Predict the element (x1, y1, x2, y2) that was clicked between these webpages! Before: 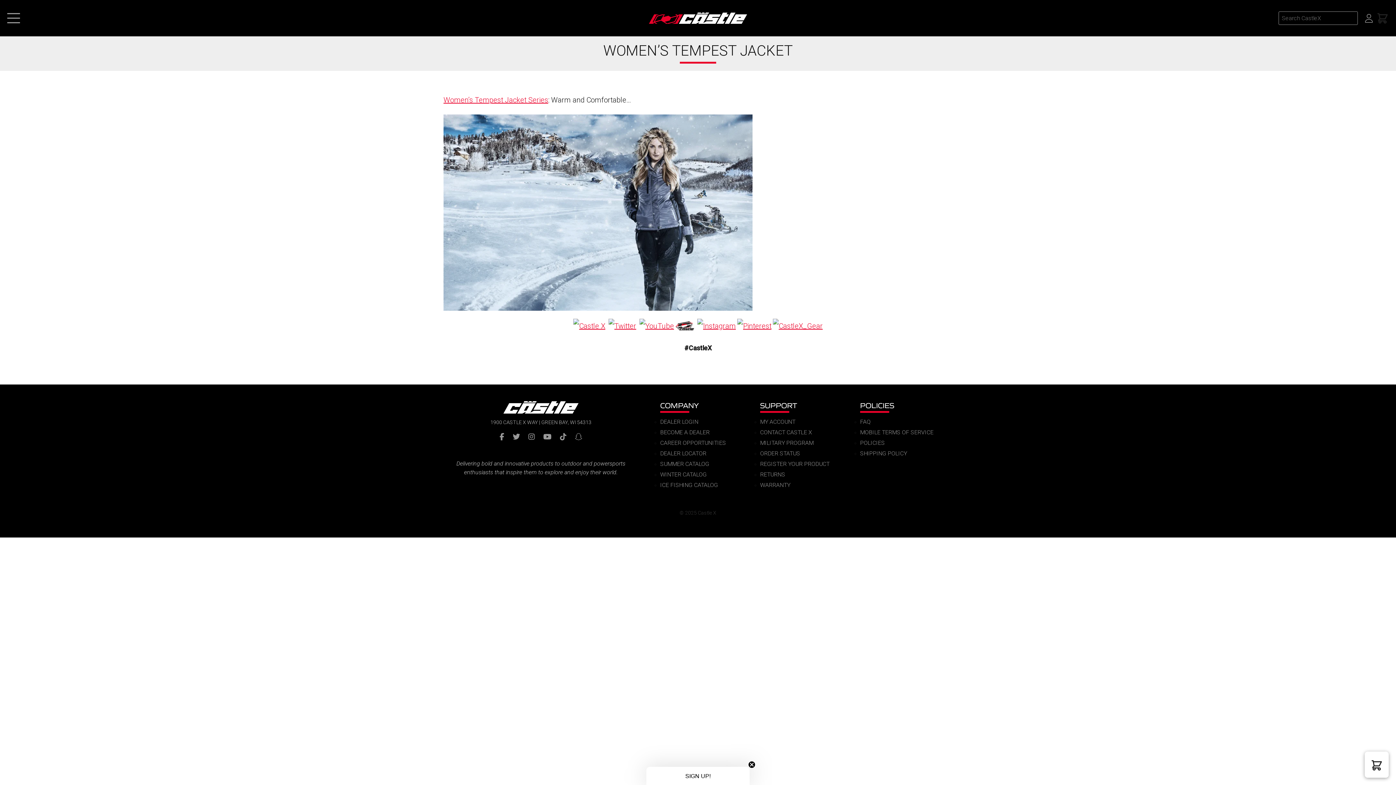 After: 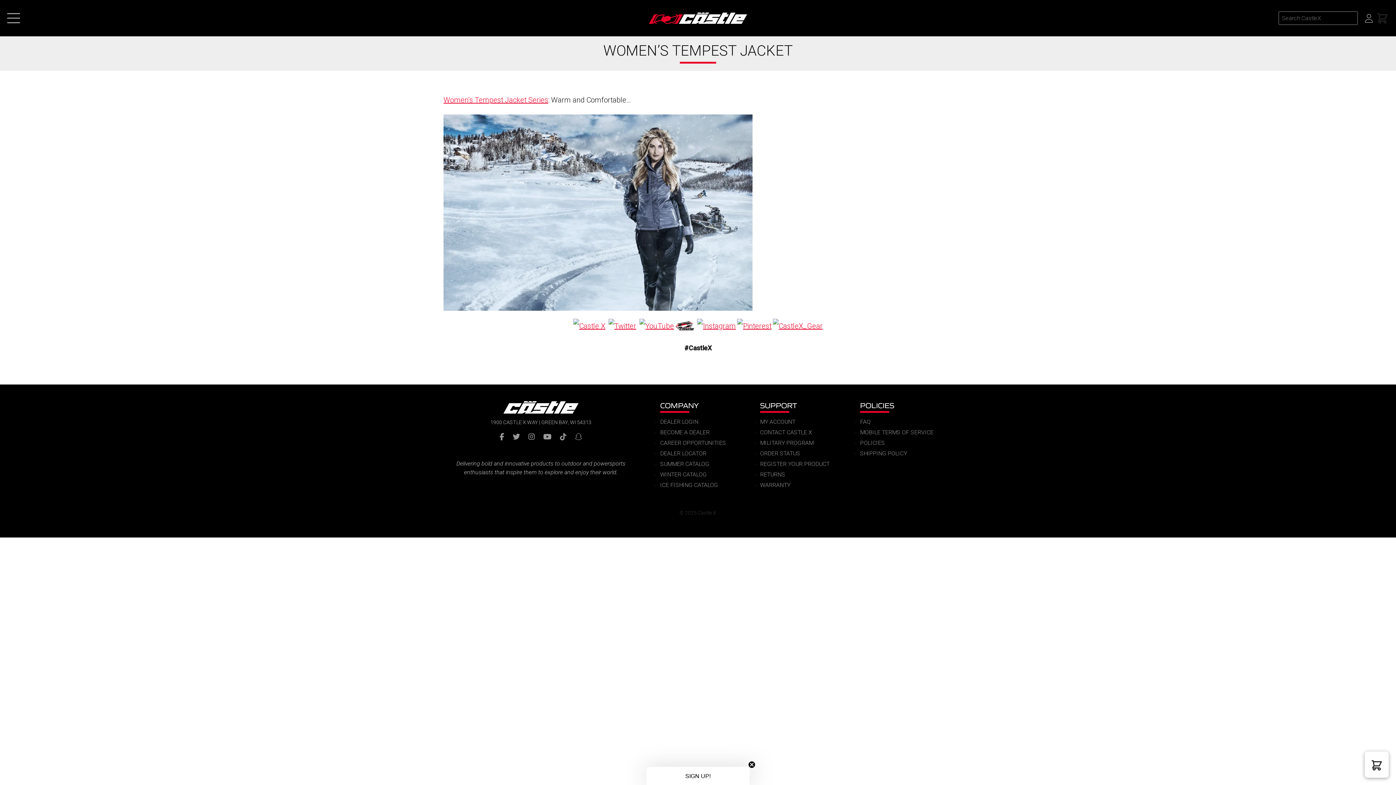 Action: bbox: (638, 321, 674, 329)